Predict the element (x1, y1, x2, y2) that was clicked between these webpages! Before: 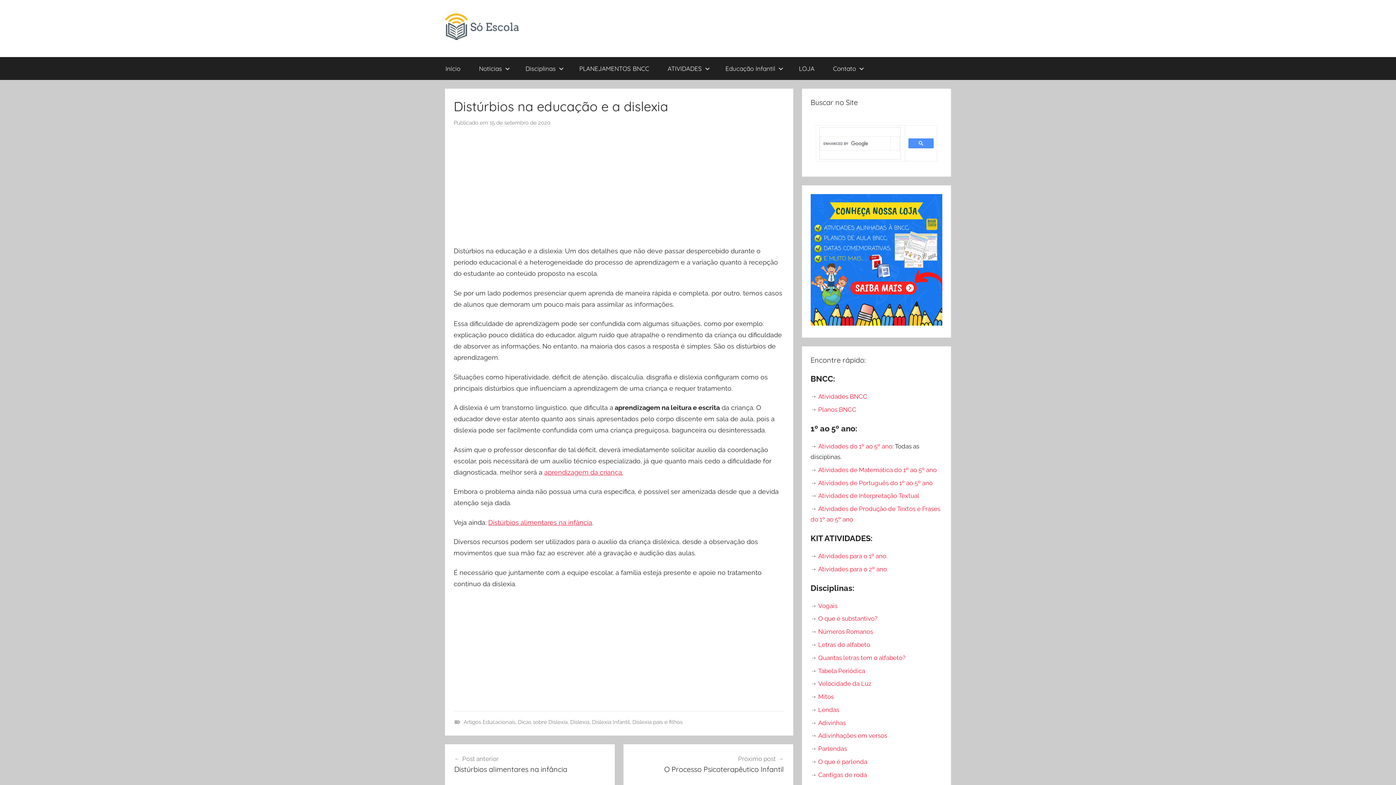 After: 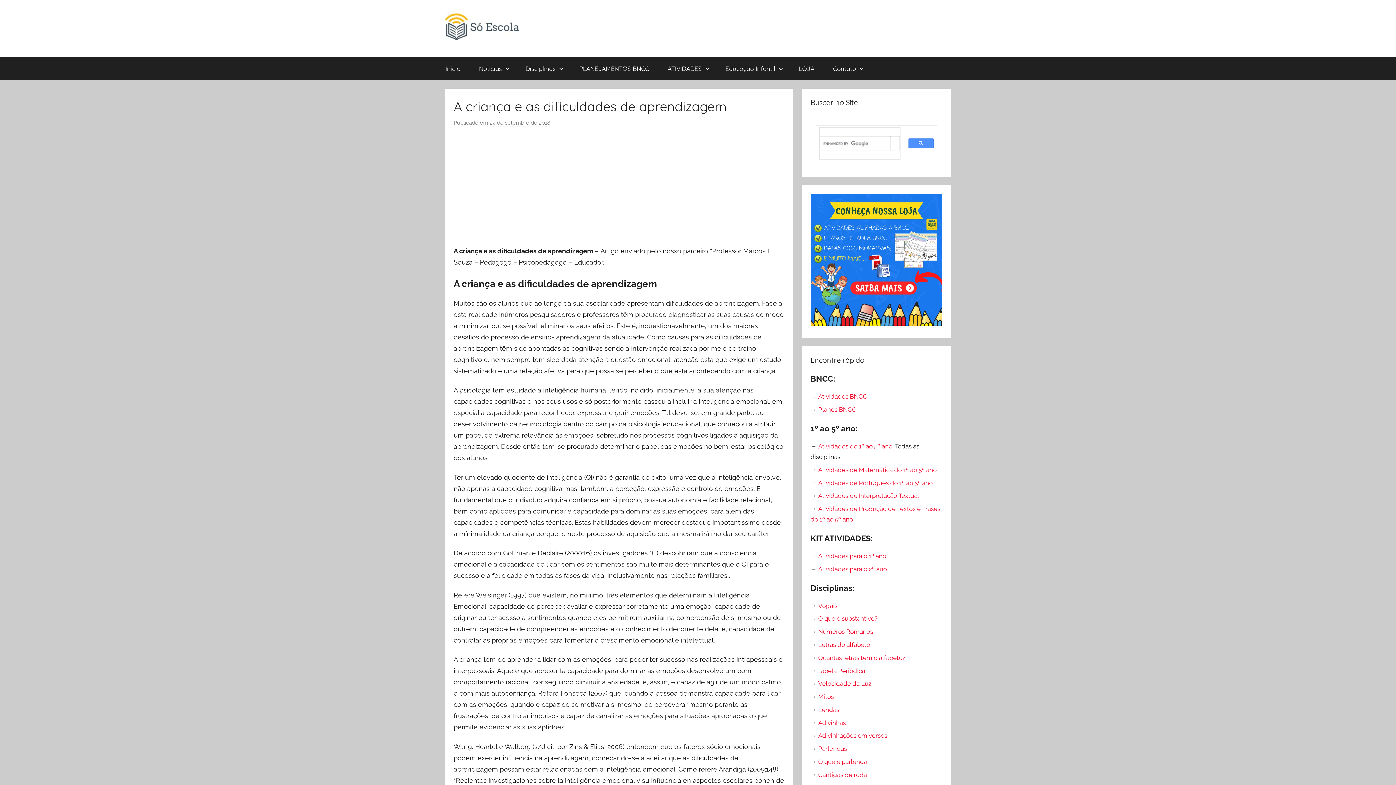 Action: label: aprendizagem da criança. bbox: (544, 468, 623, 476)